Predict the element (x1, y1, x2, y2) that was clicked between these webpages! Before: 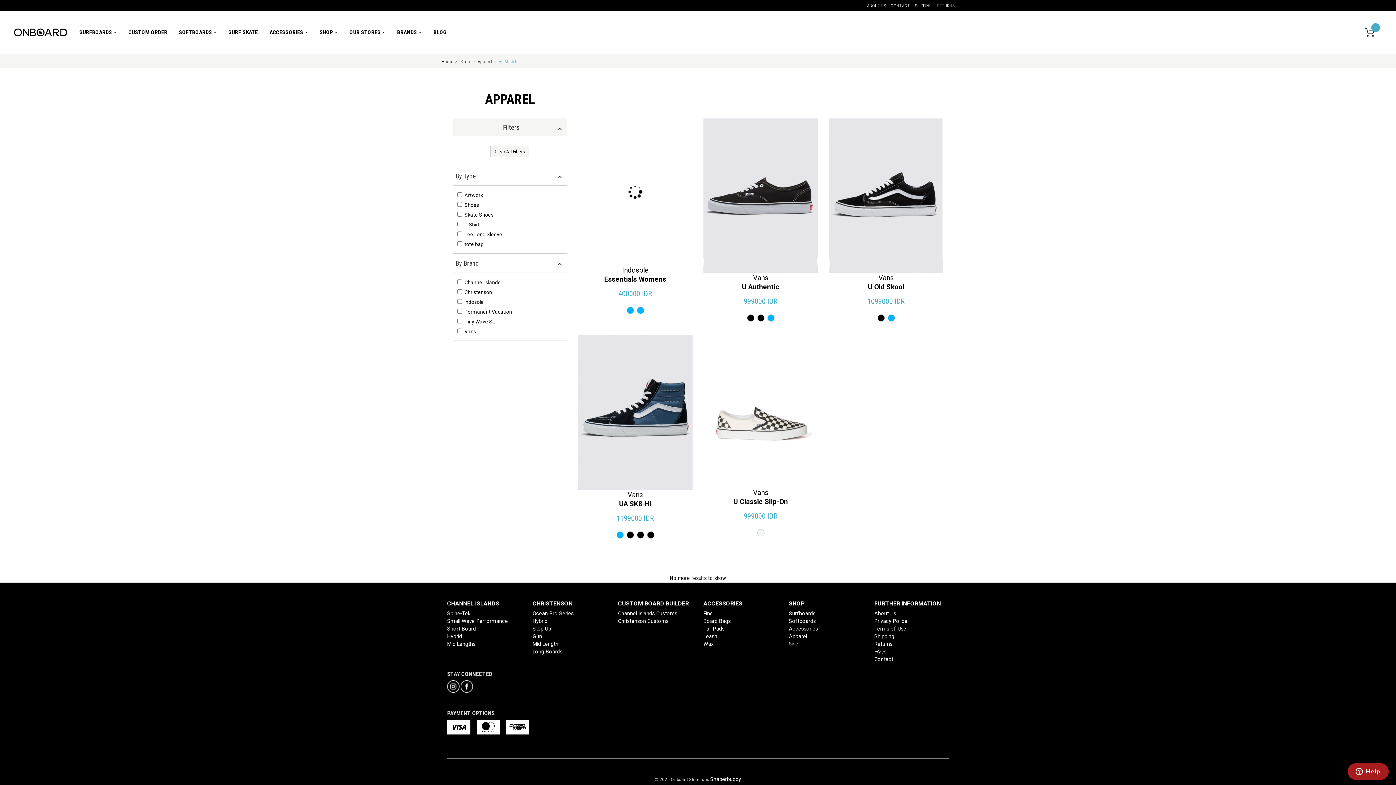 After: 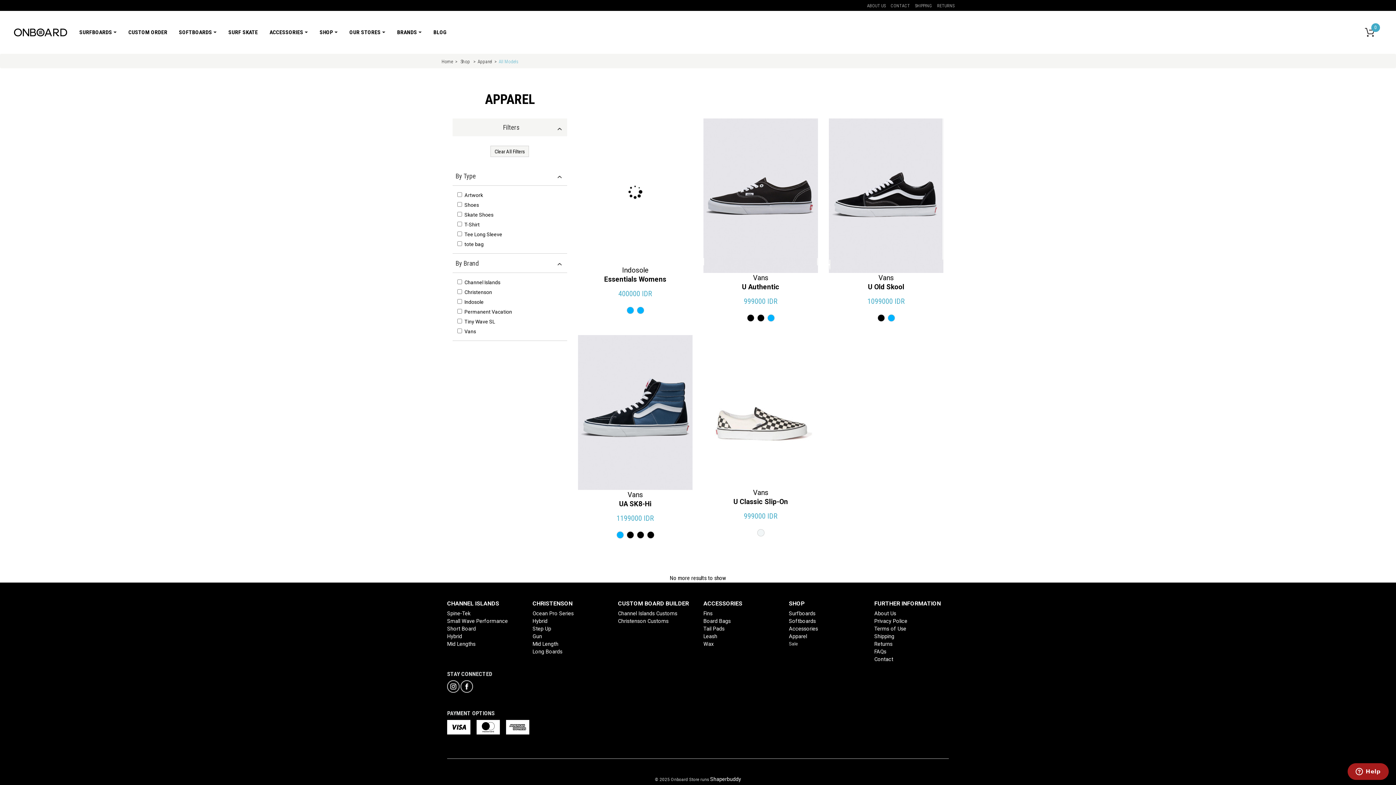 Action: bbox: (477, 58, 492, 70) label: Apparel